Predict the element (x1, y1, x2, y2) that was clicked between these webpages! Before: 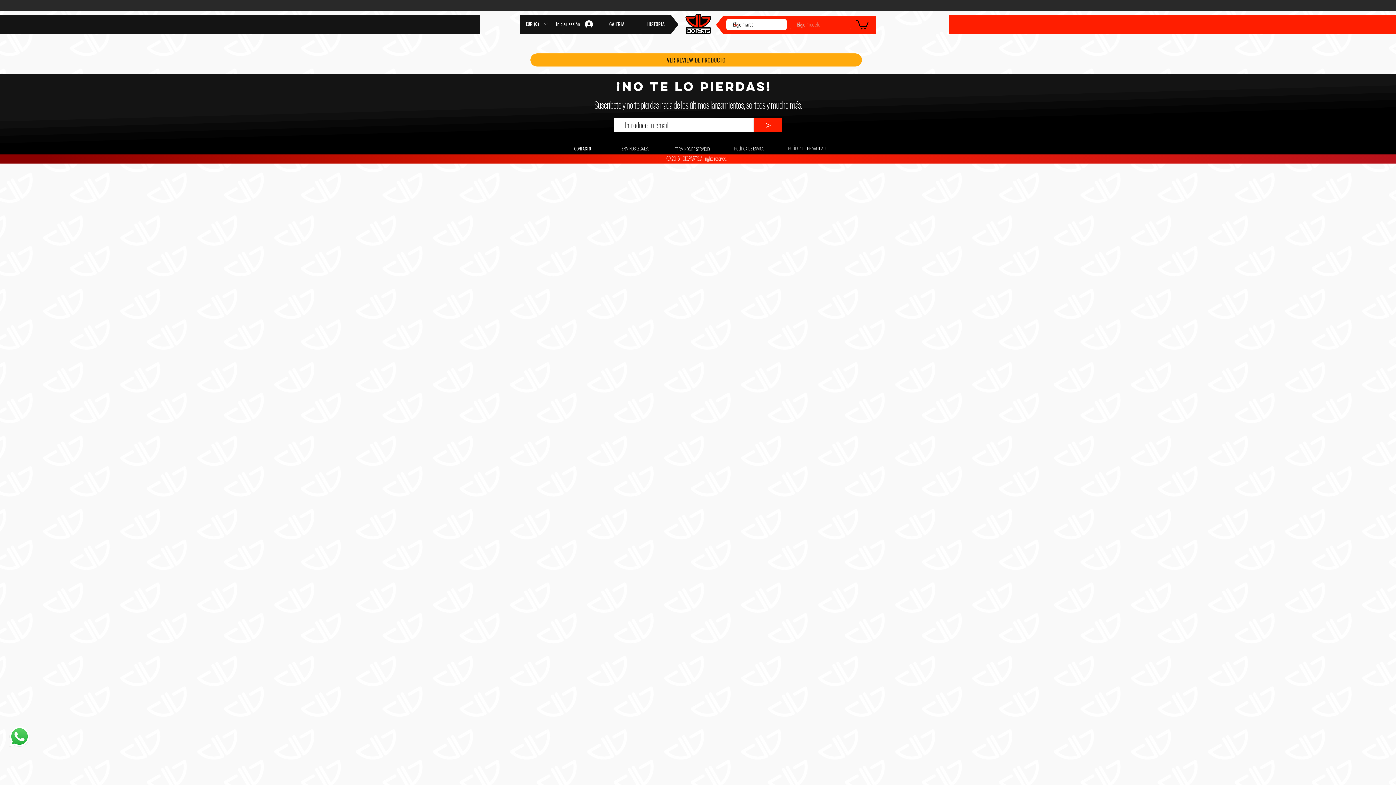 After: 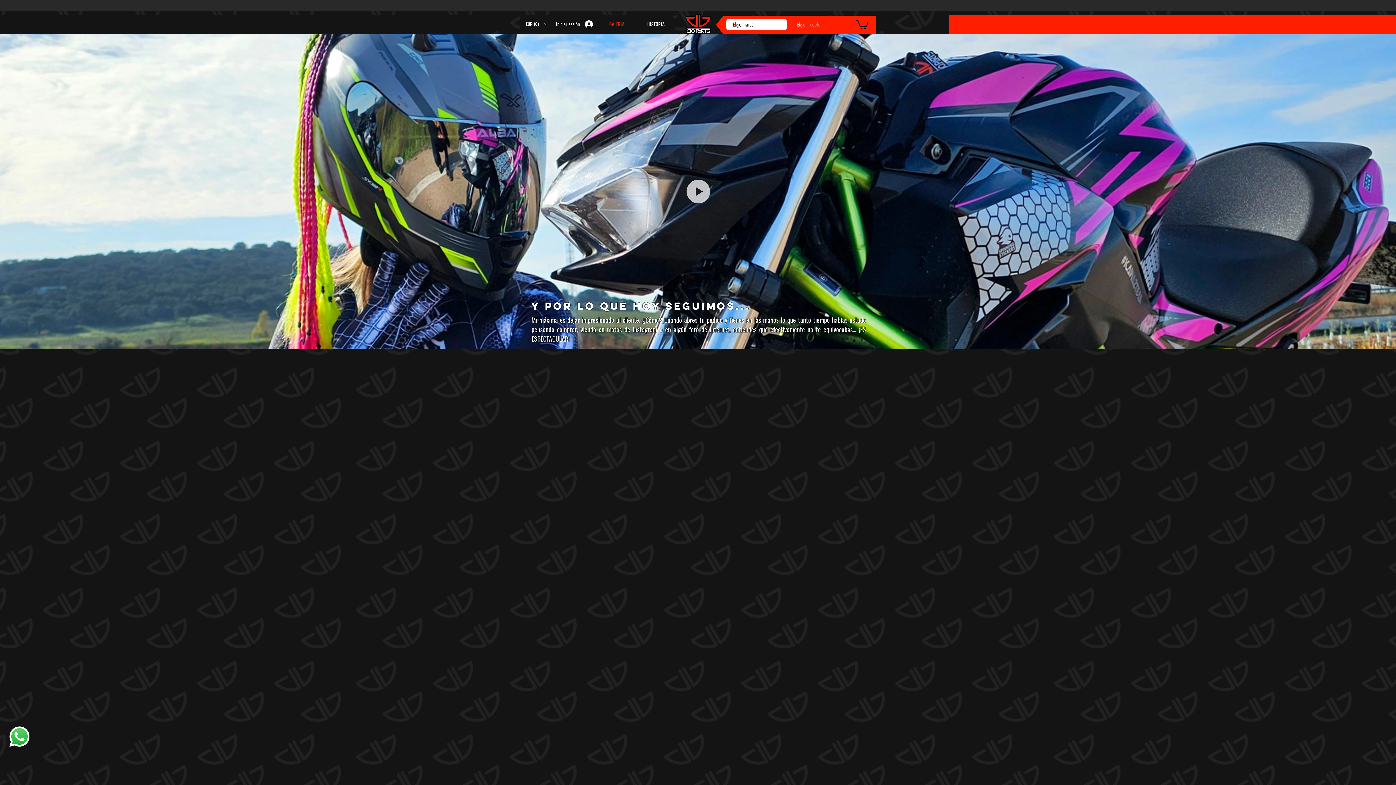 Action: label: GALERIA bbox: (598, 17, 636, 31)